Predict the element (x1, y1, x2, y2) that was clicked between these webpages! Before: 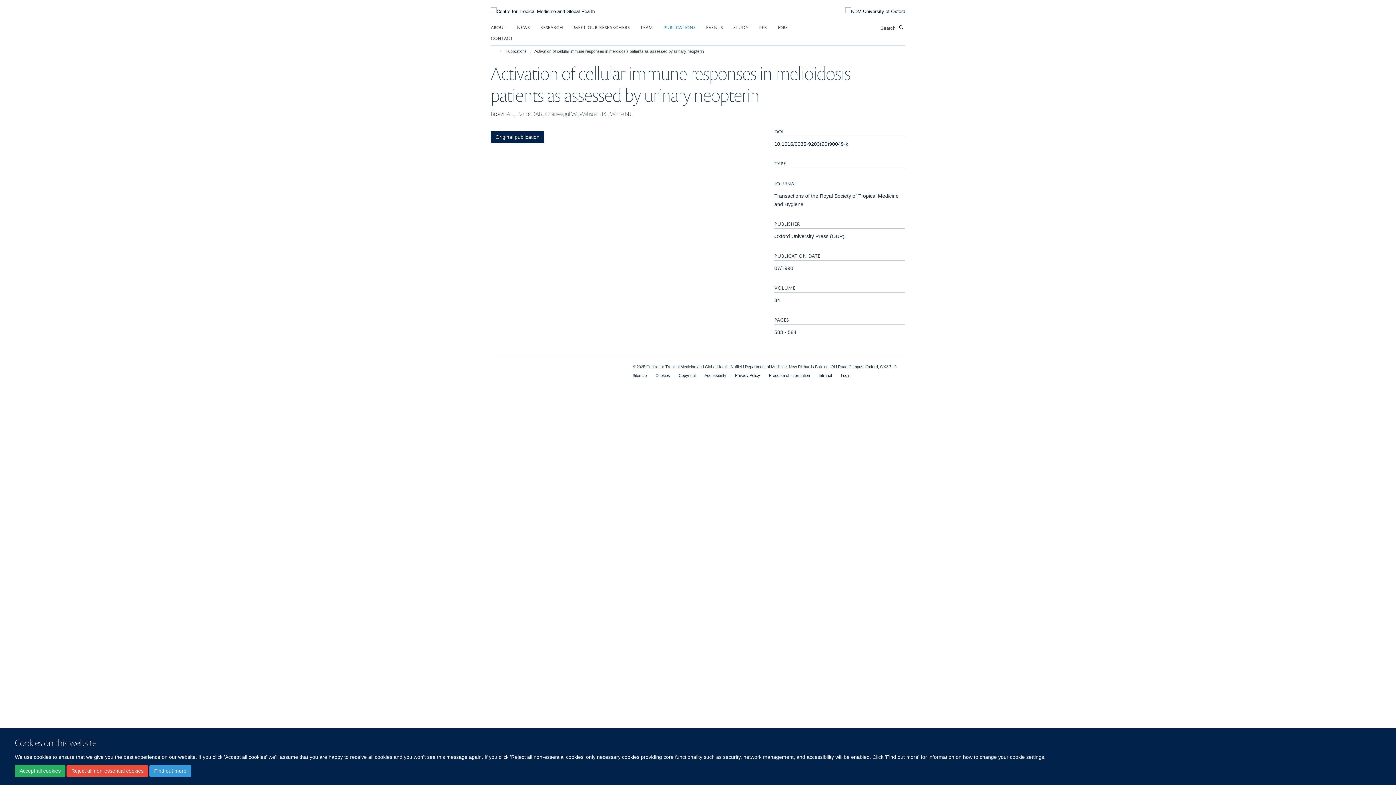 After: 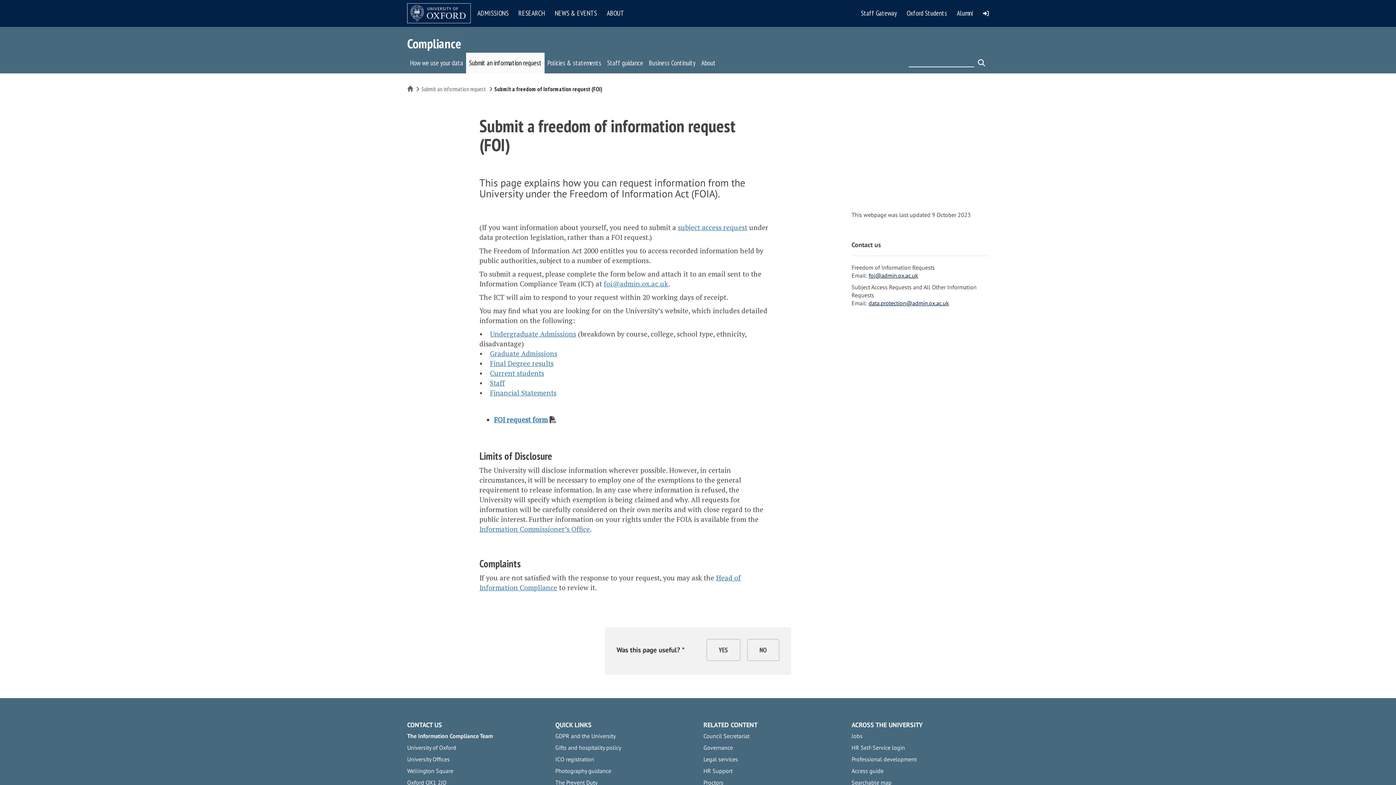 Action: label: Freedom of Information bbox: (769, 373, 810, 377)